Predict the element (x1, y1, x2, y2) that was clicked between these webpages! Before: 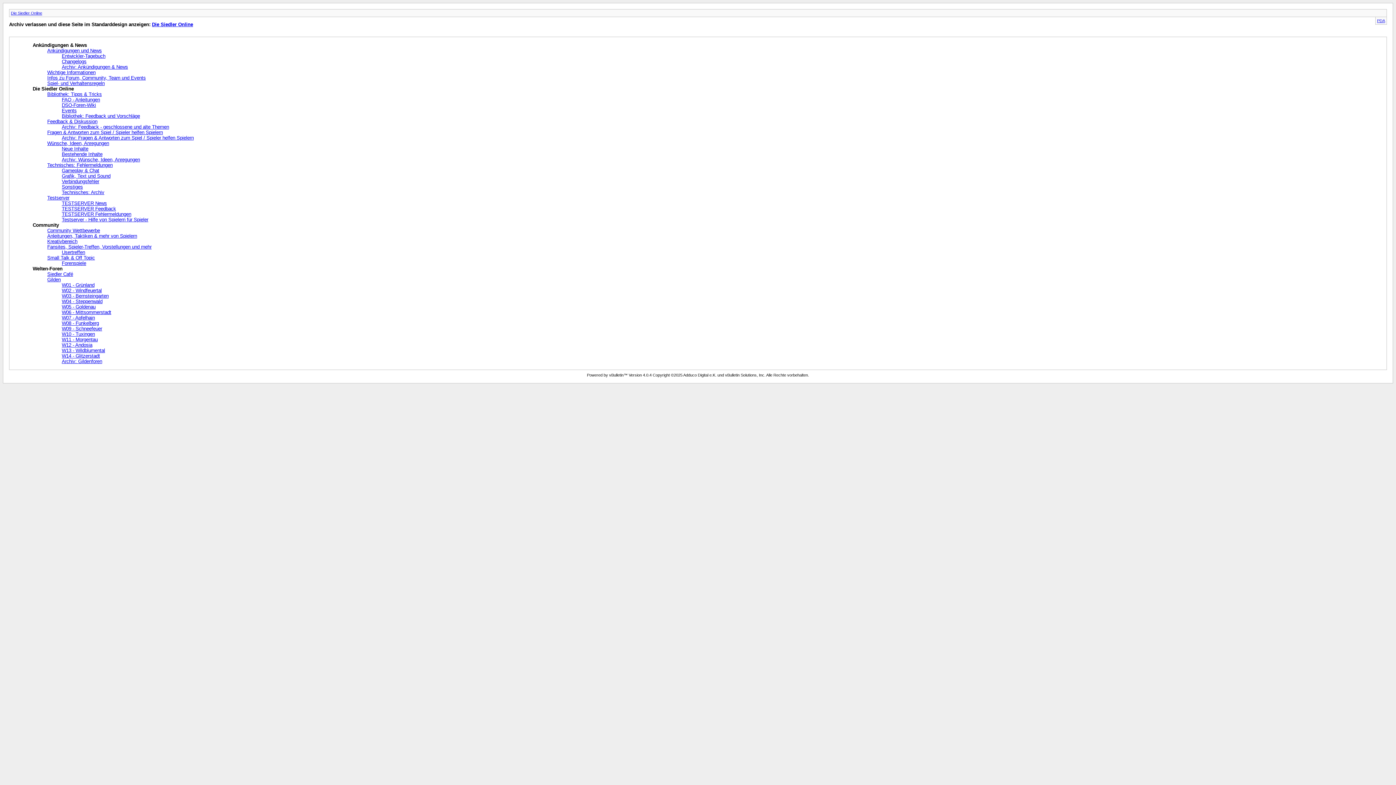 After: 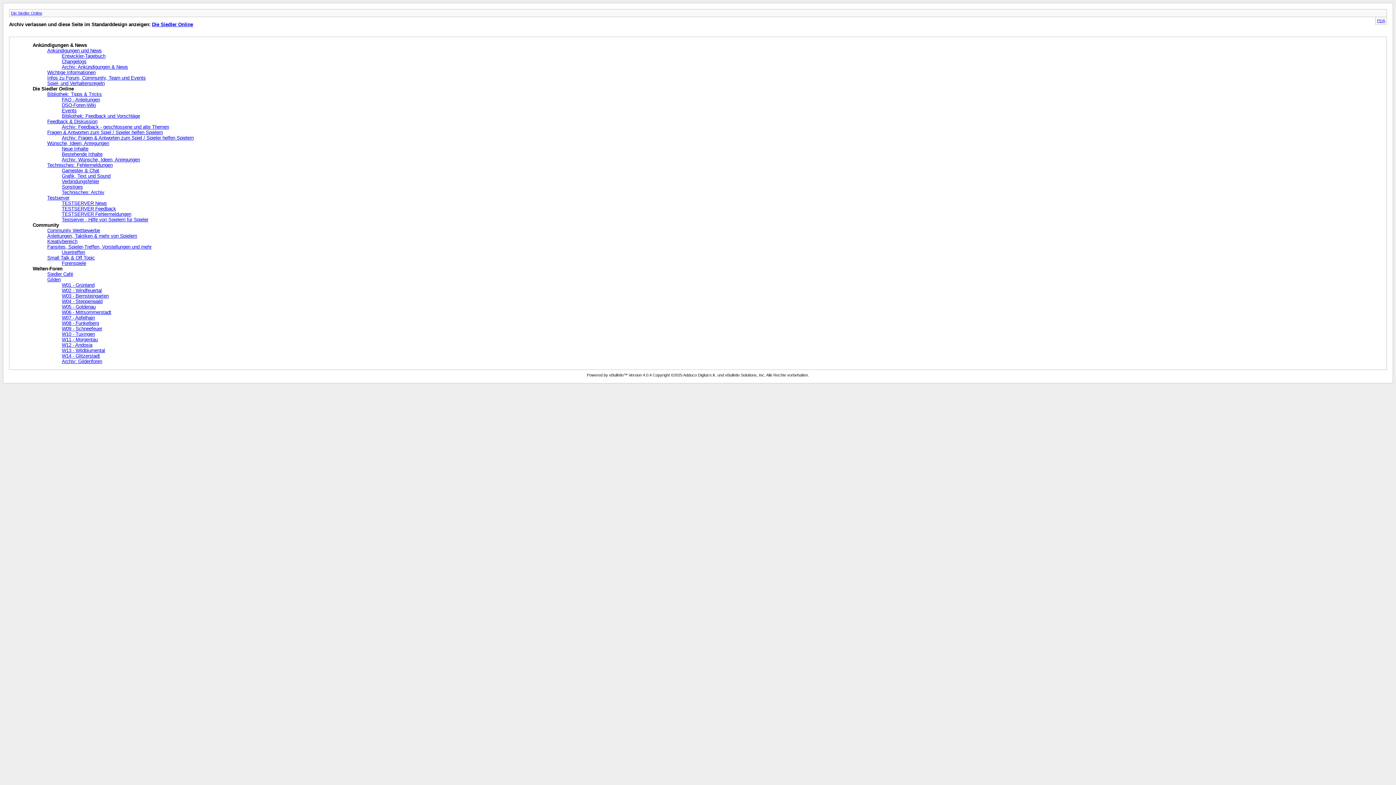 Action: label: Archiv: Ankündigungen & News bbox: (61, 64, 128, 69)